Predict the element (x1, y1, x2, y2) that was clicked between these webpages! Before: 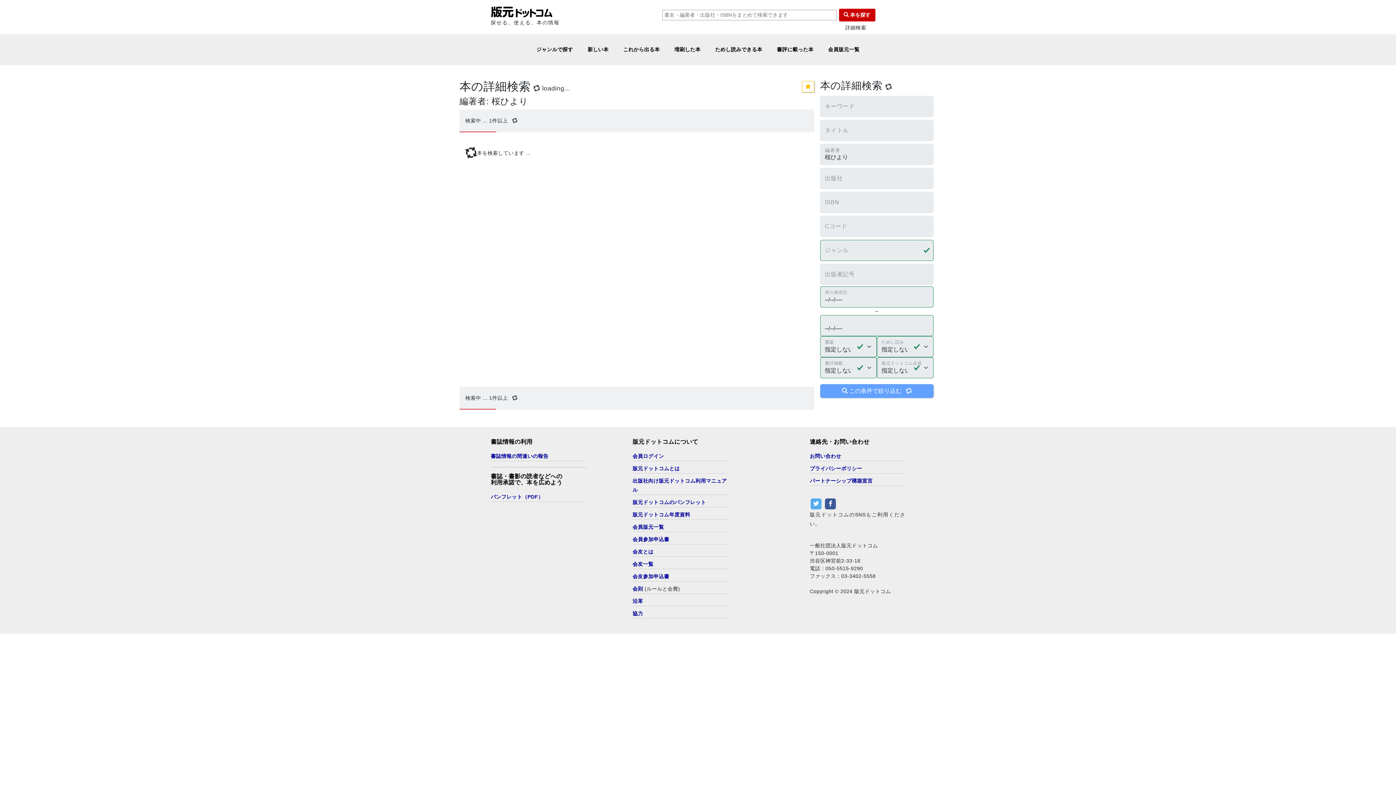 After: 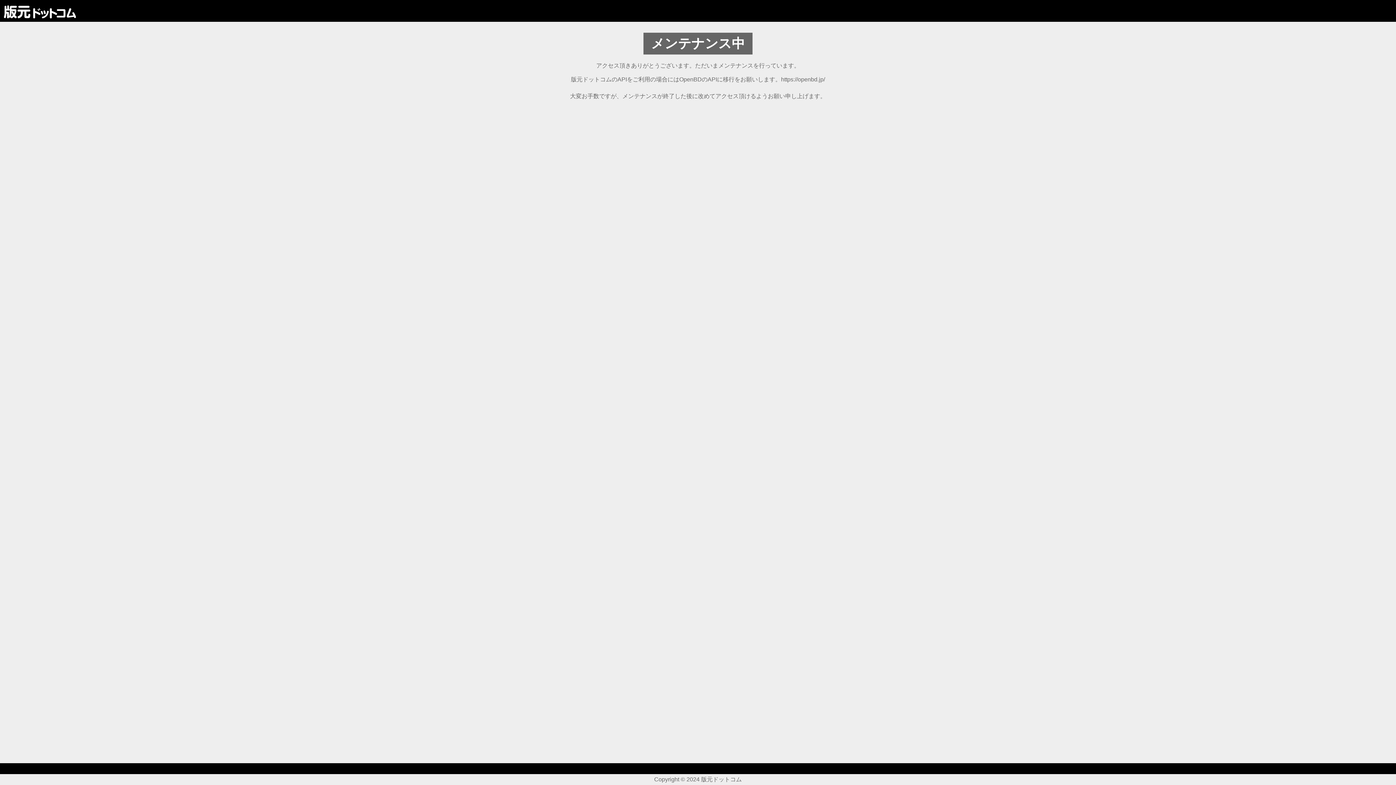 Action: label: 会友一覧 bbox: (632, 561, 653, 567)